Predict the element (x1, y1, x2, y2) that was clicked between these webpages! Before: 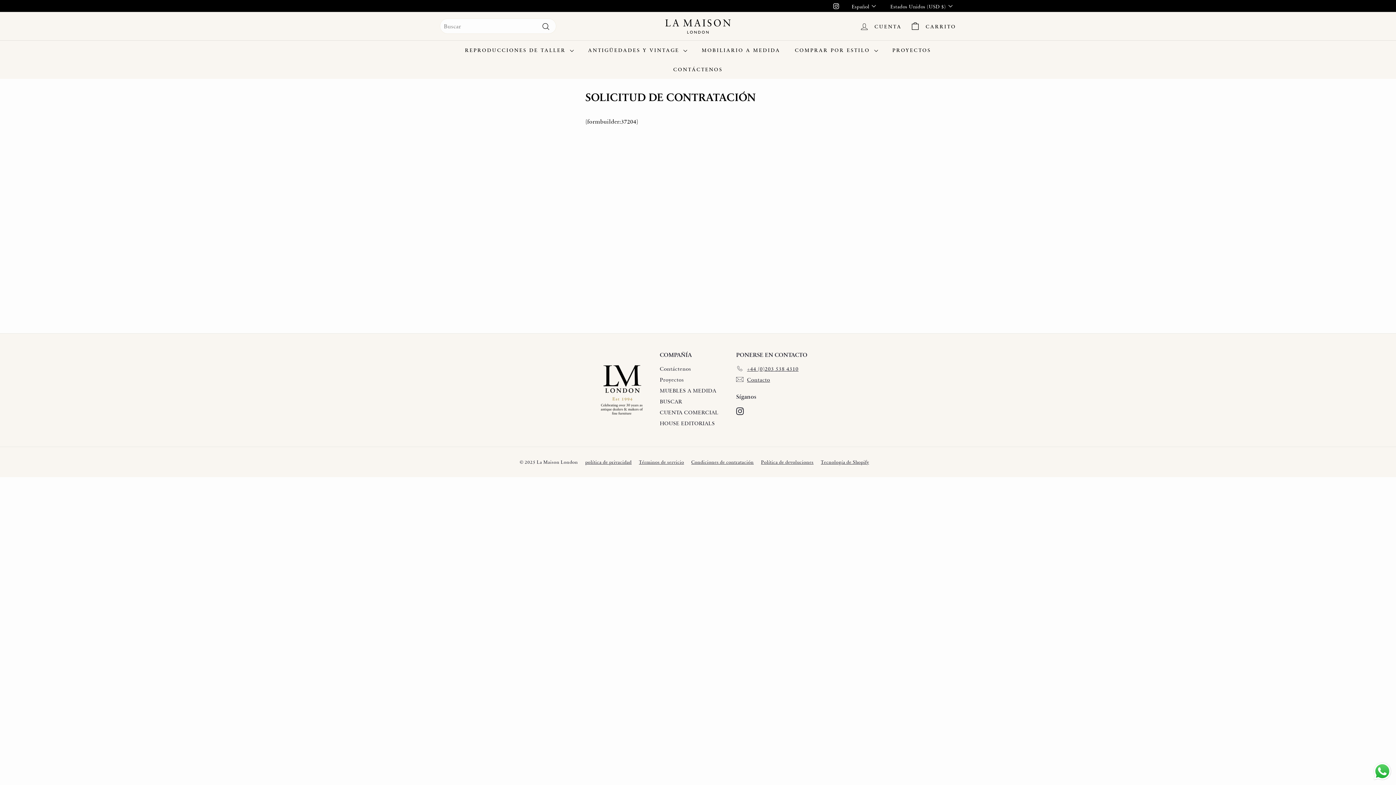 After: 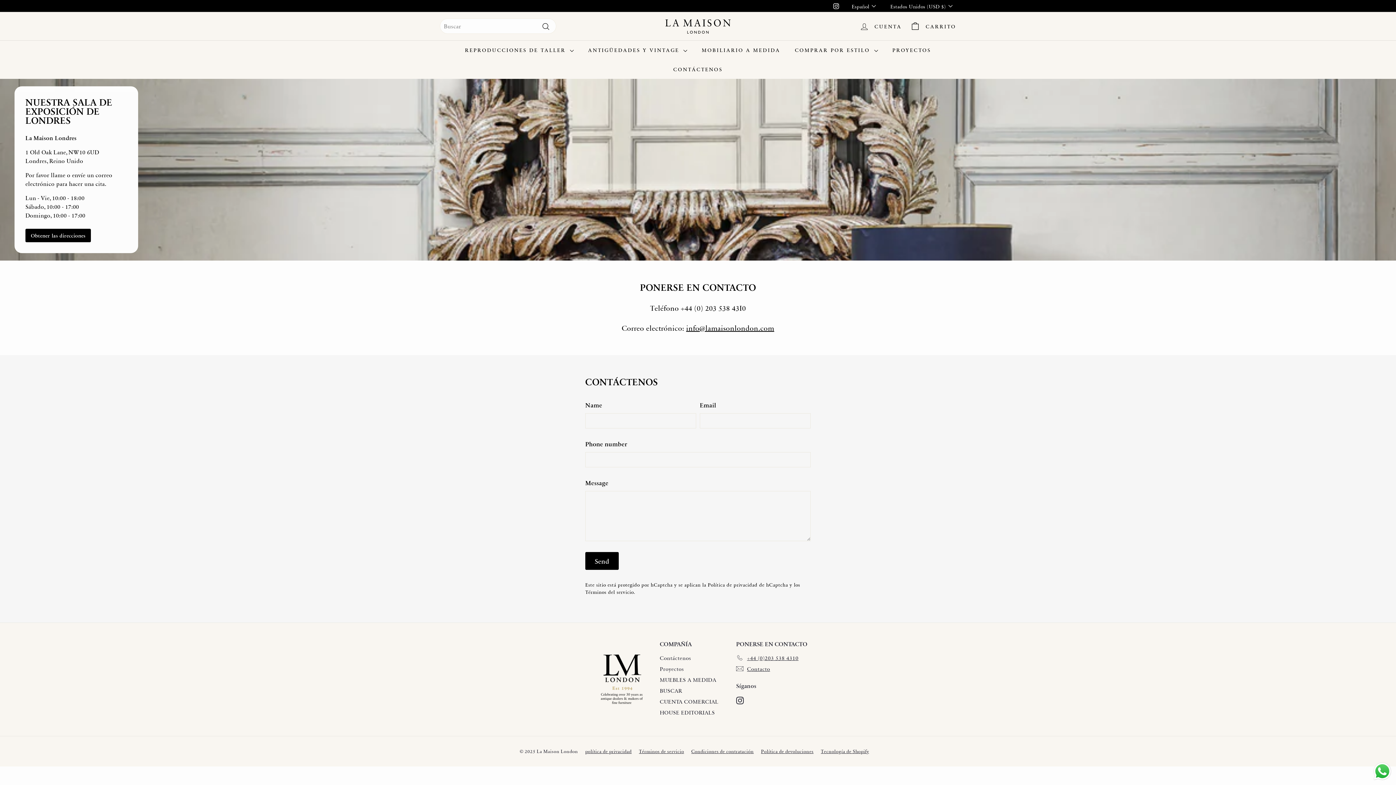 Action: bbox: (666, 59, 730, 78) label: CONTÁCTENOS